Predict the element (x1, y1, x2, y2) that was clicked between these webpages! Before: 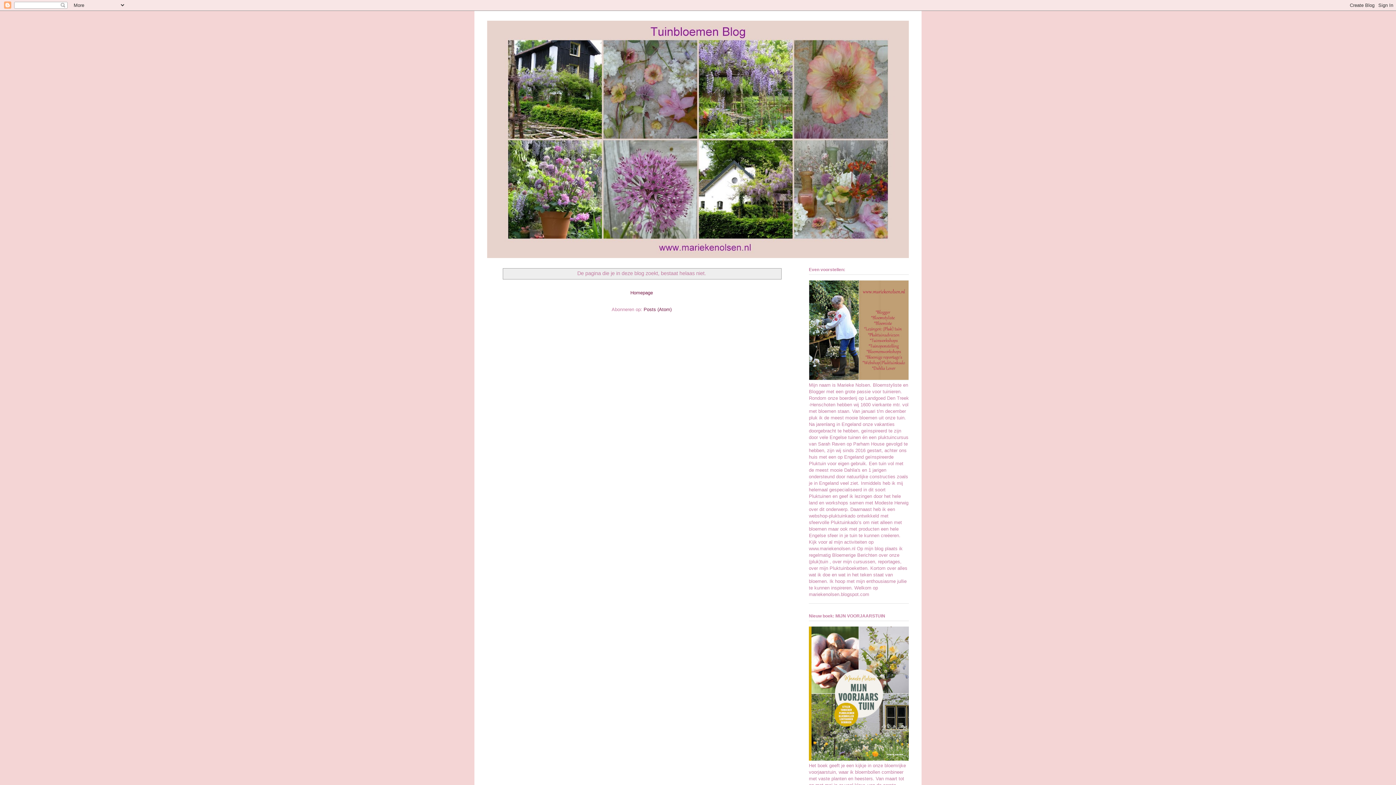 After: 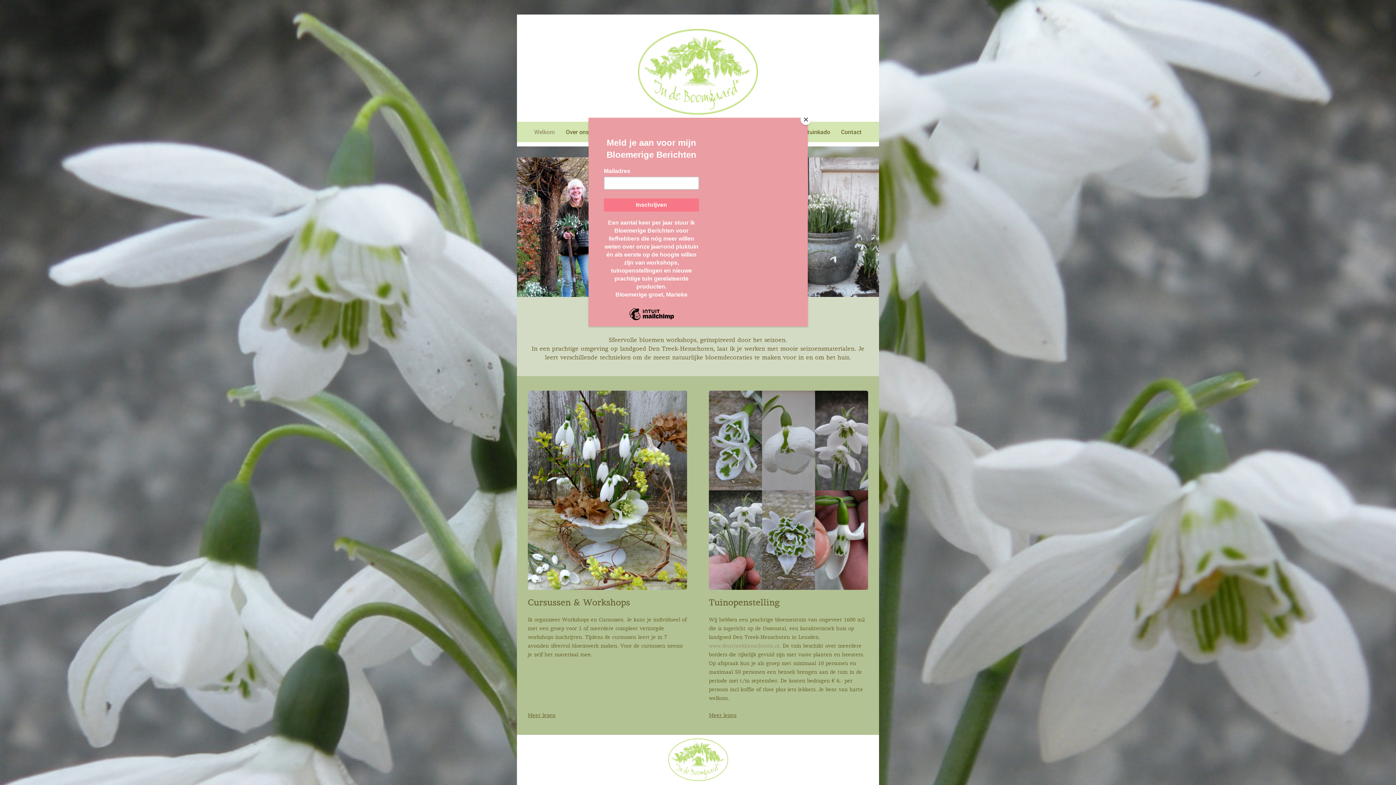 Action: bbox: (809, 376, 909, 381)